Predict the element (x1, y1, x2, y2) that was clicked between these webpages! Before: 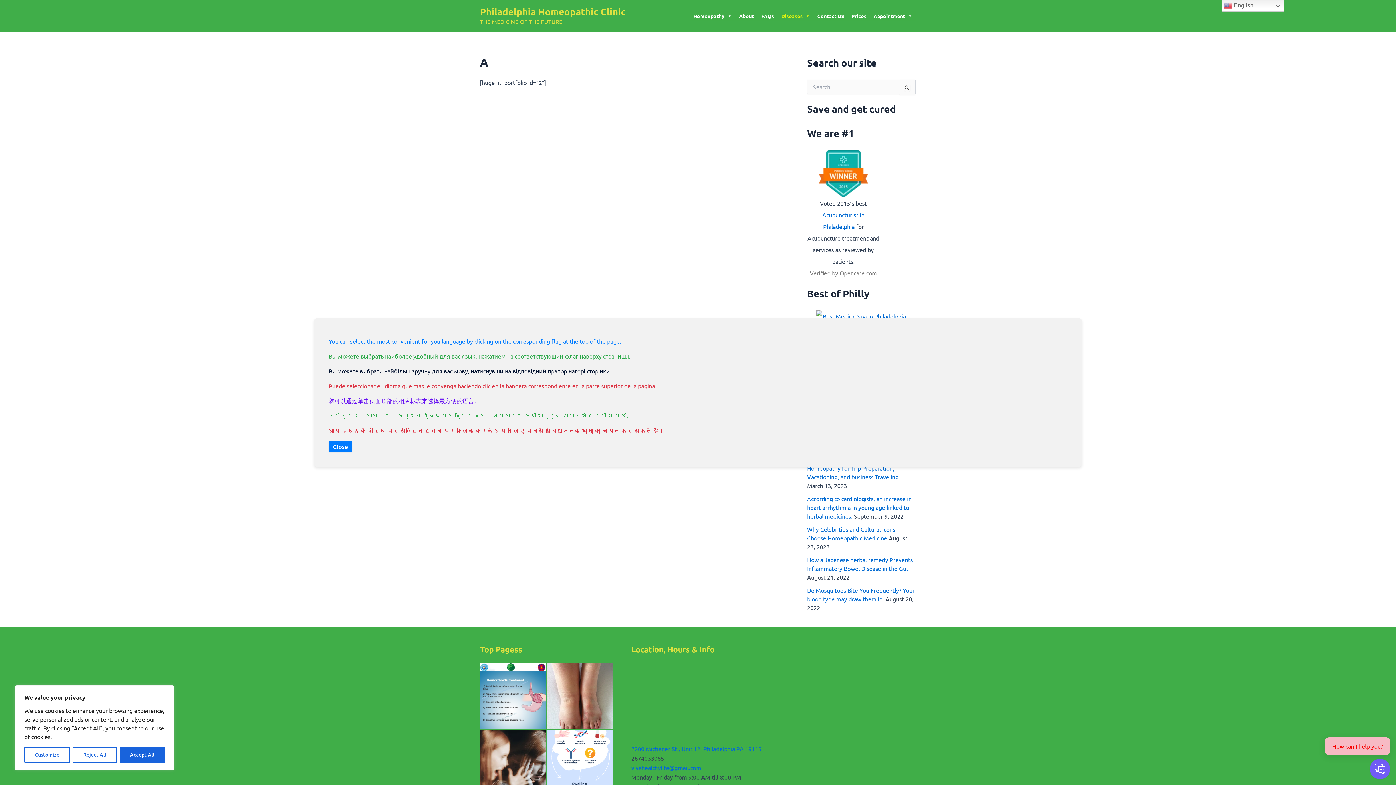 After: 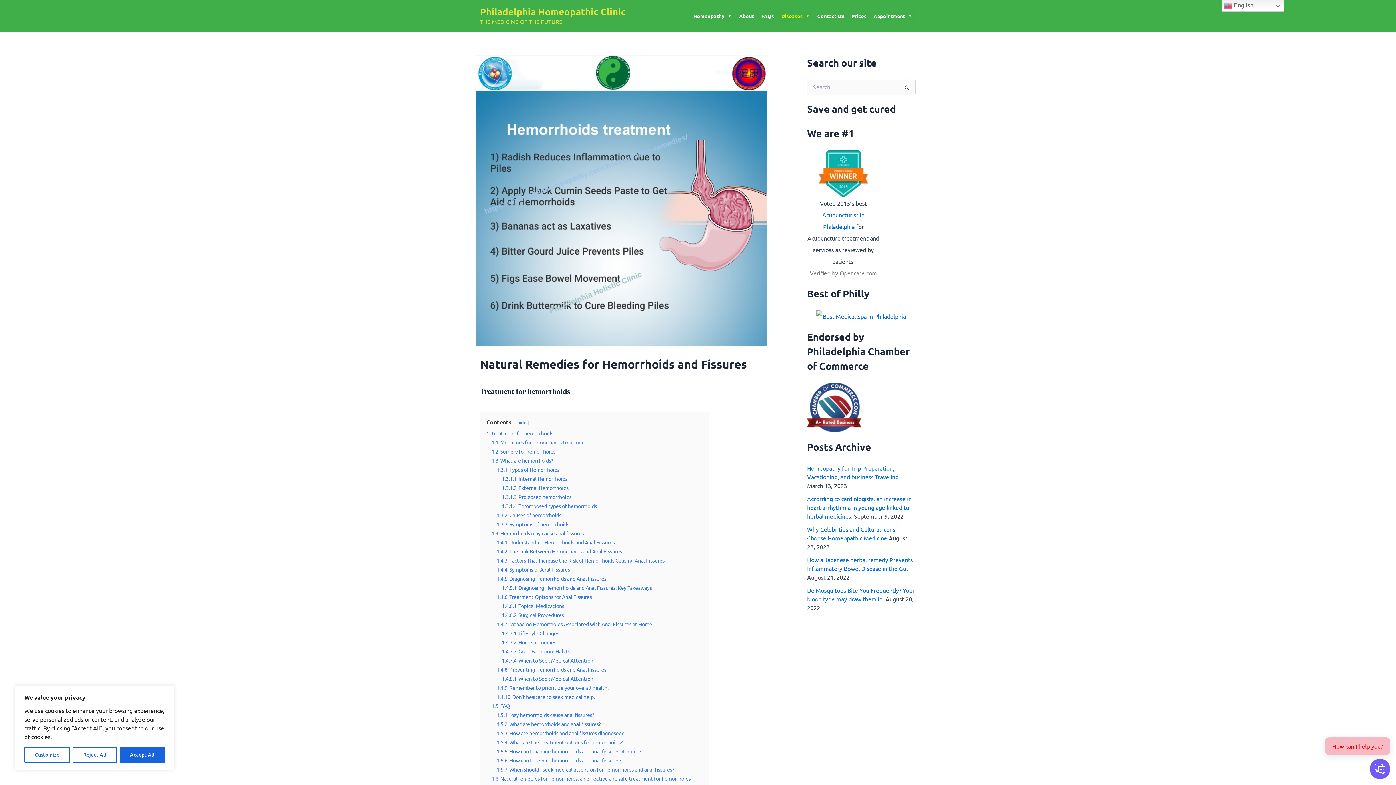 Action: bbox: (480, 663, 545, 729)